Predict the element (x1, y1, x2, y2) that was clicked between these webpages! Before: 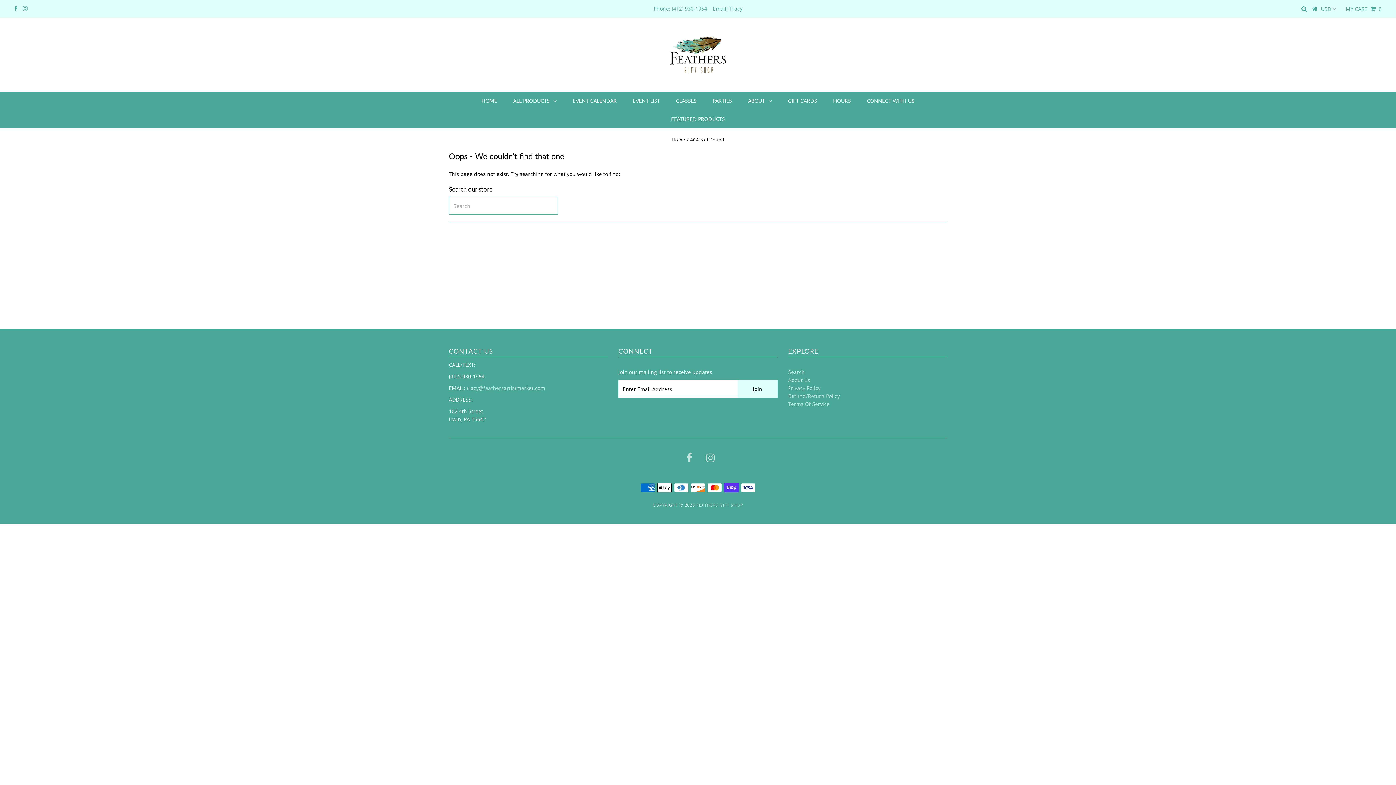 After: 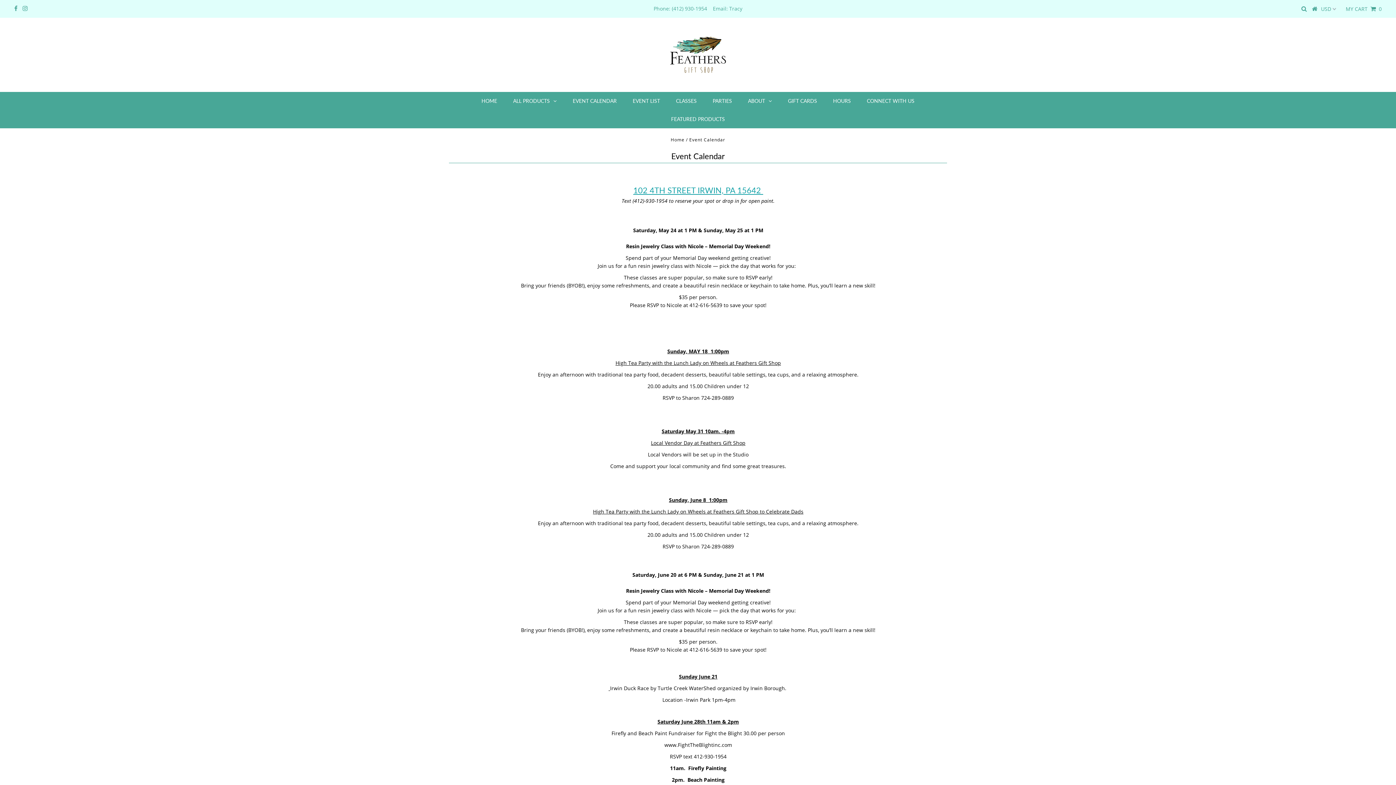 Action: label: EVENT LIST bbox: (625, 92, 667, 110)